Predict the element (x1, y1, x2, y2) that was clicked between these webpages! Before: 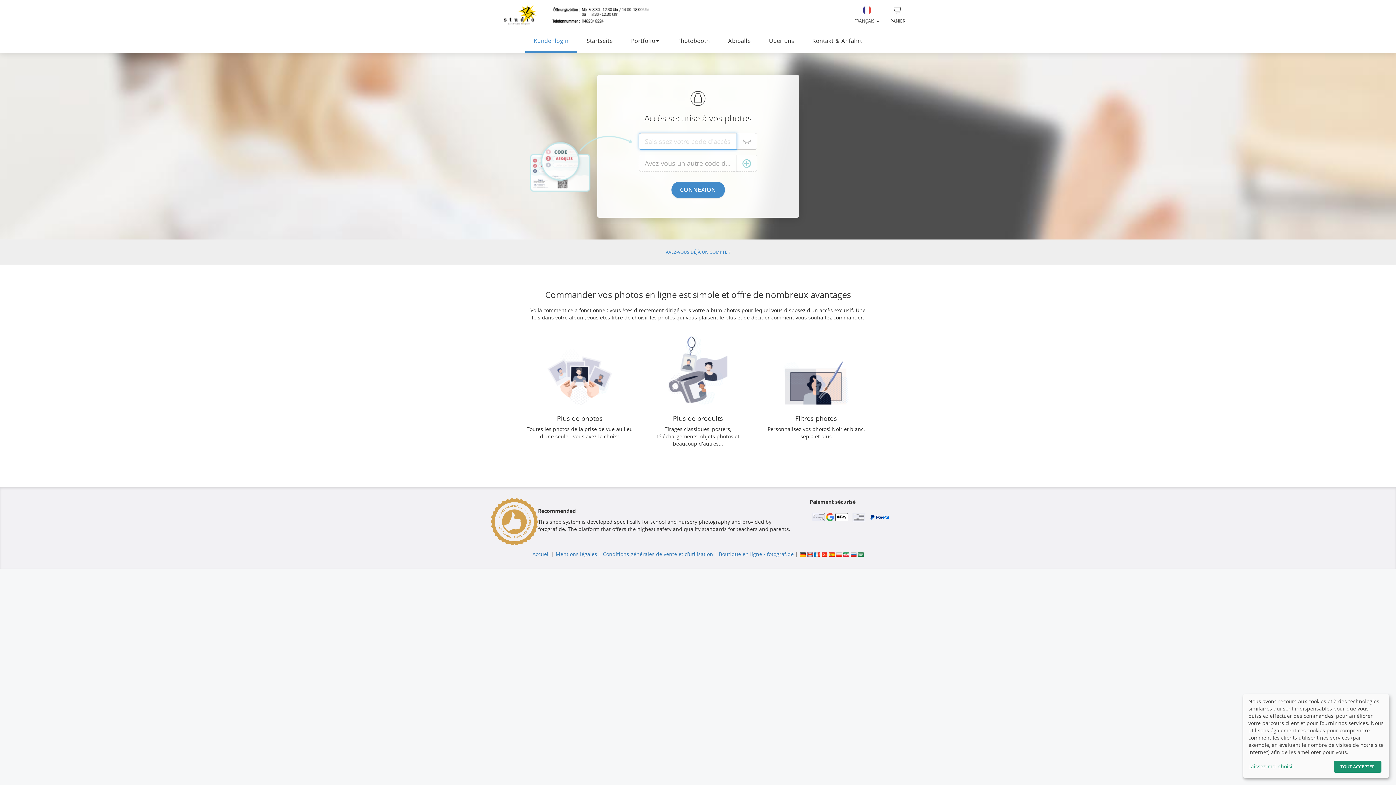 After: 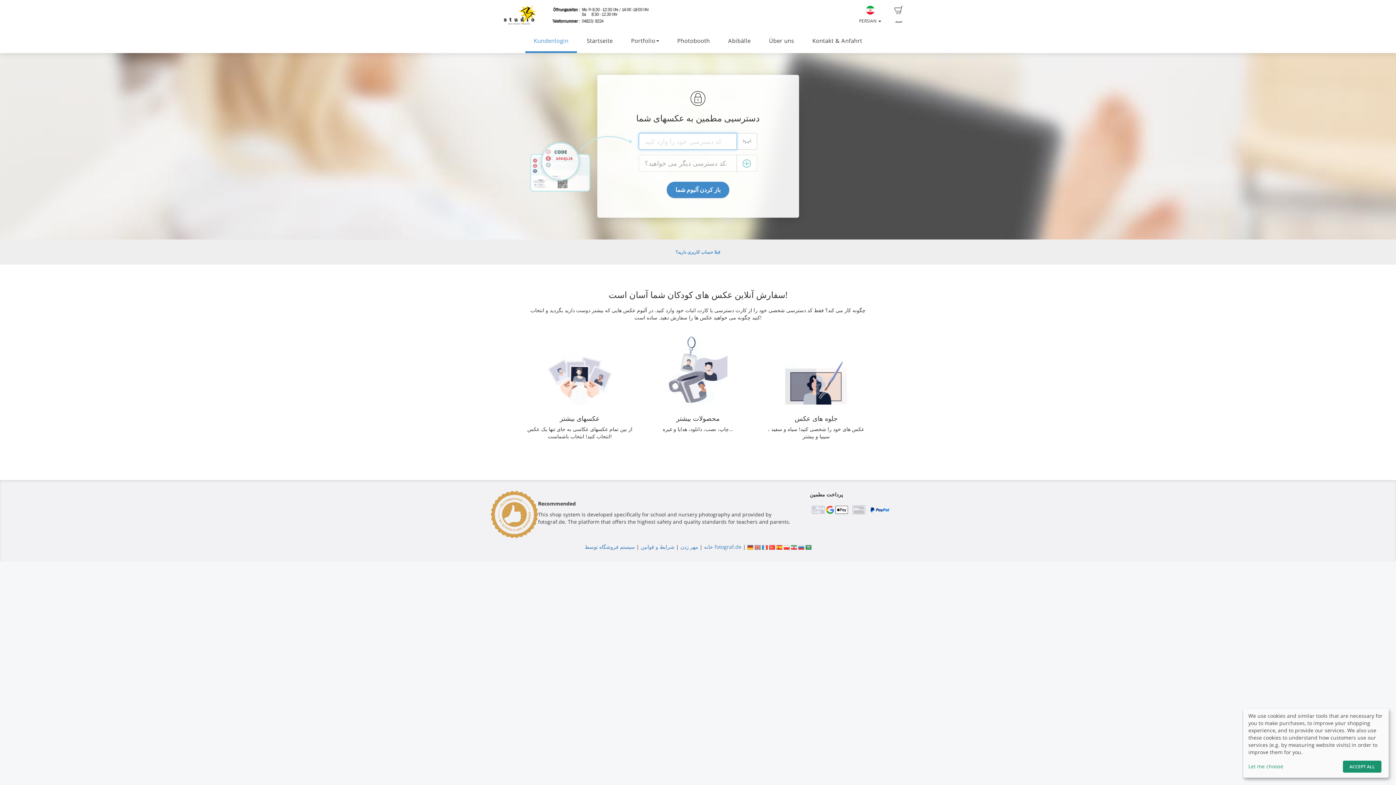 Action: bbox: (843, 550, 849, 557)